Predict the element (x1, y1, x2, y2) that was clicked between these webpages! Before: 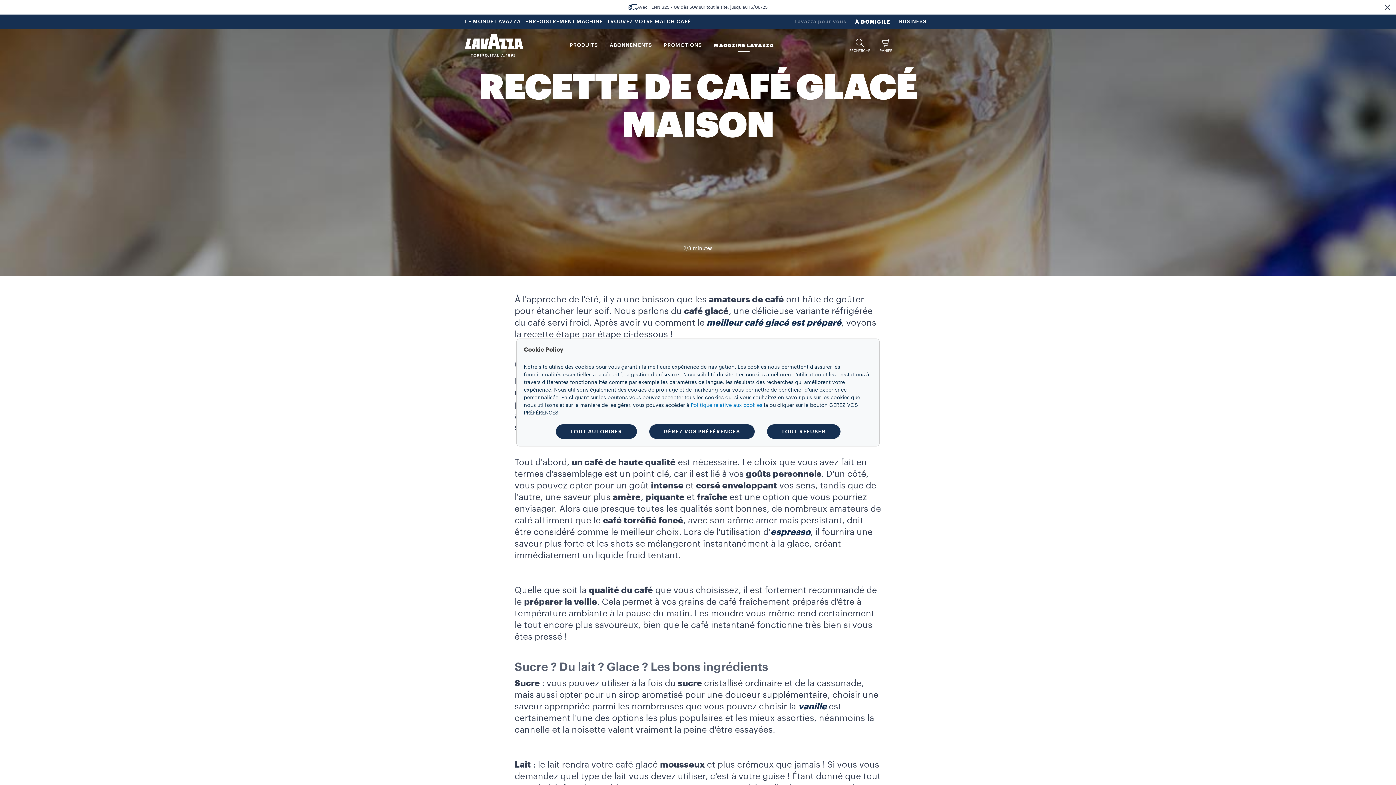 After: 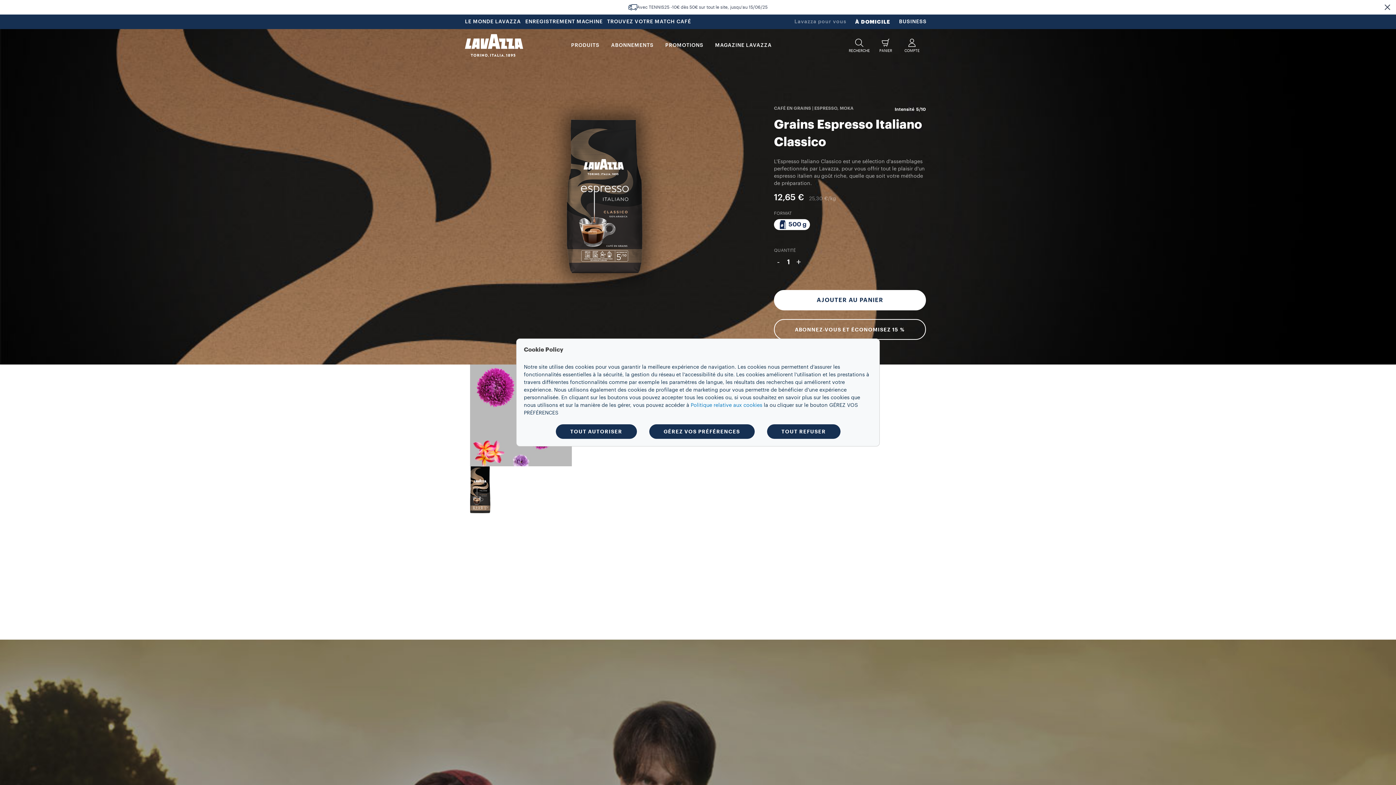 Action: label: espresso bbox: (770, 528, 810, 536)